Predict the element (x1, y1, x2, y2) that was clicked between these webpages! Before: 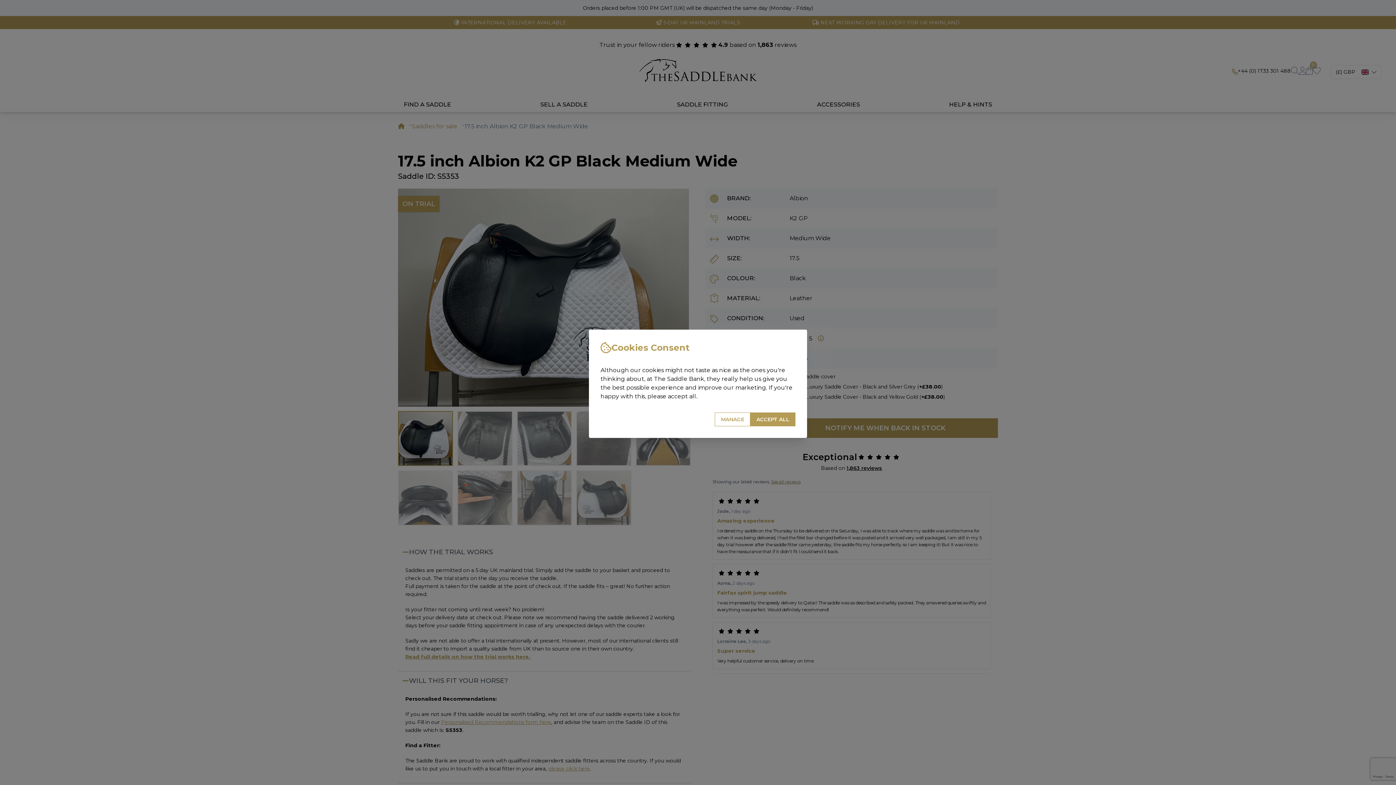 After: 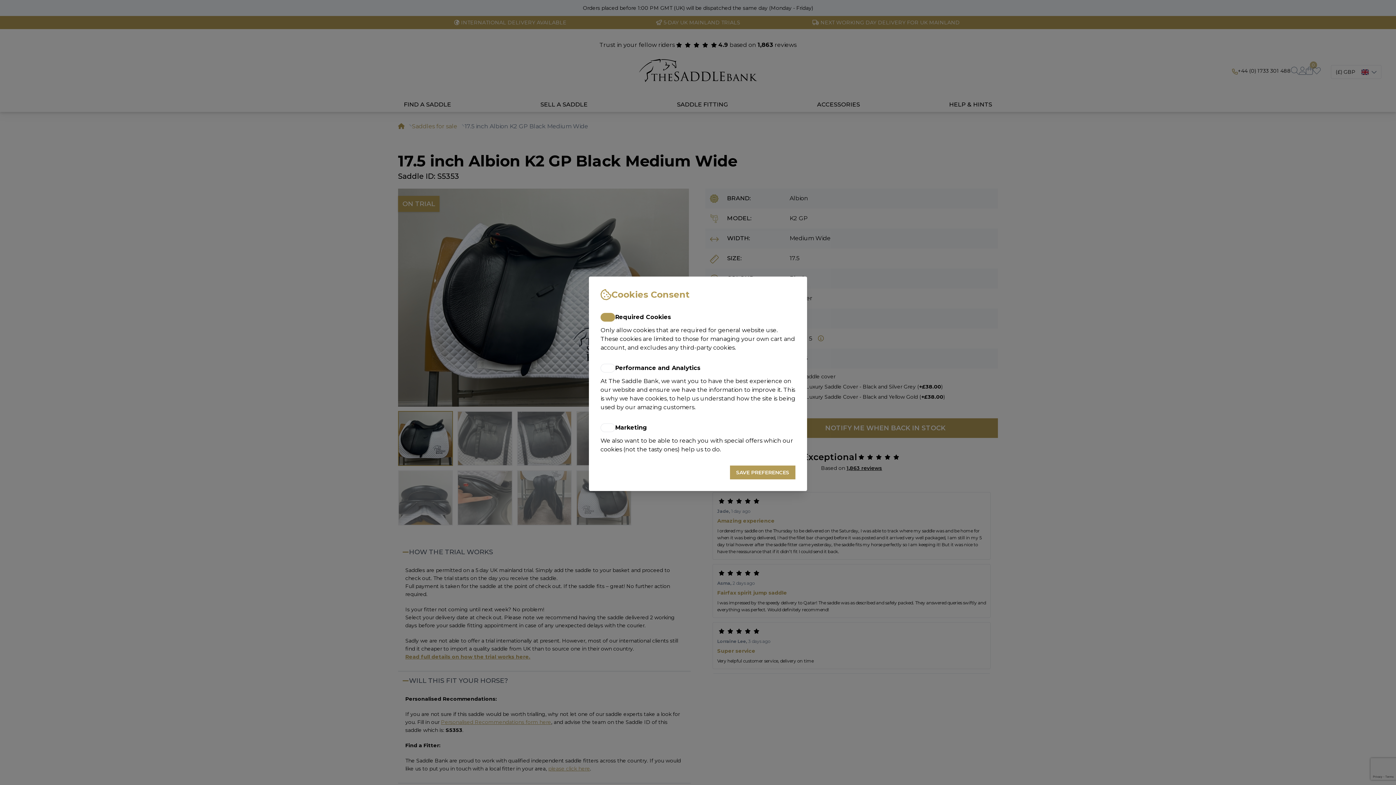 Action: bbox: (714, 412, 750, 426) label: MANAGE